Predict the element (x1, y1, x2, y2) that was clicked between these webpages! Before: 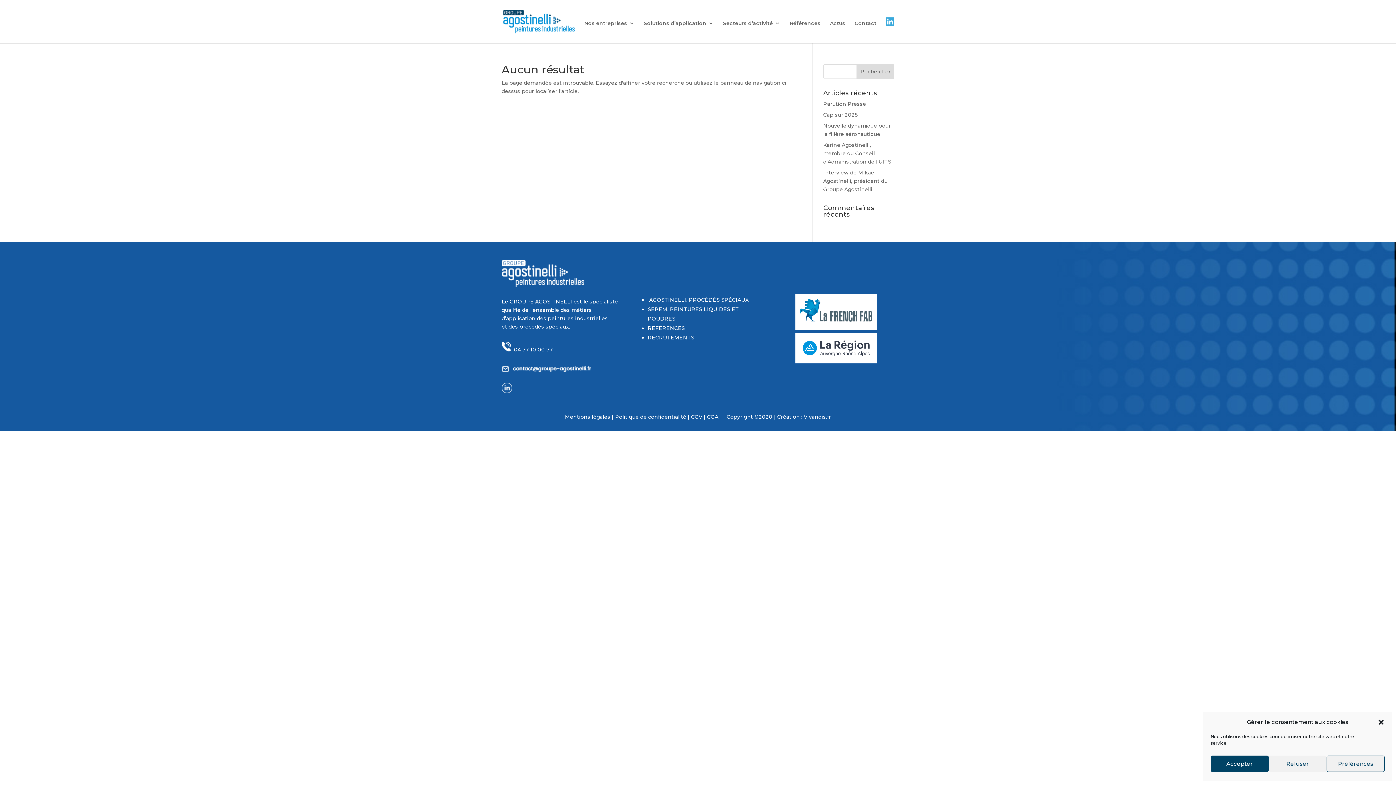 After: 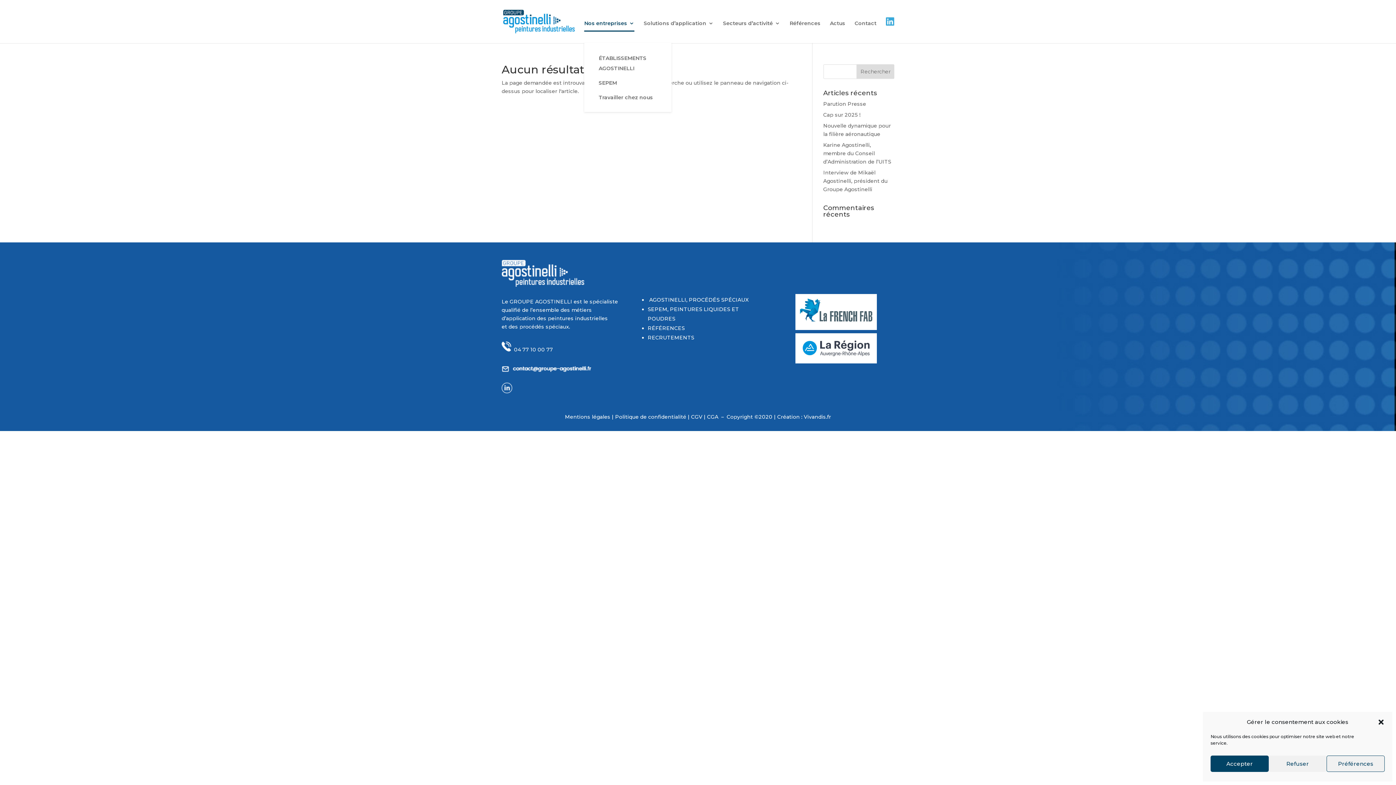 Action: label: Nos entreprises bbox: (584, 20, 634, 42)